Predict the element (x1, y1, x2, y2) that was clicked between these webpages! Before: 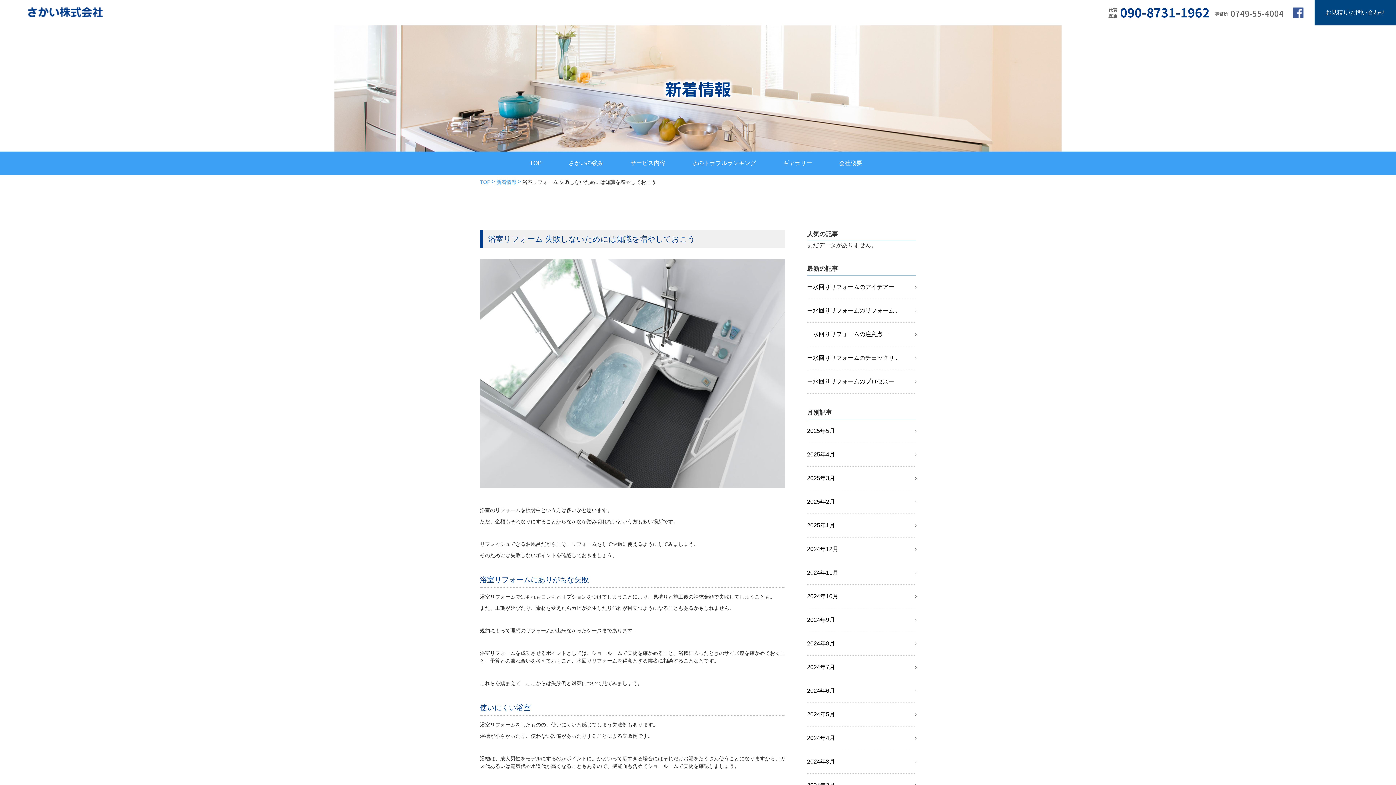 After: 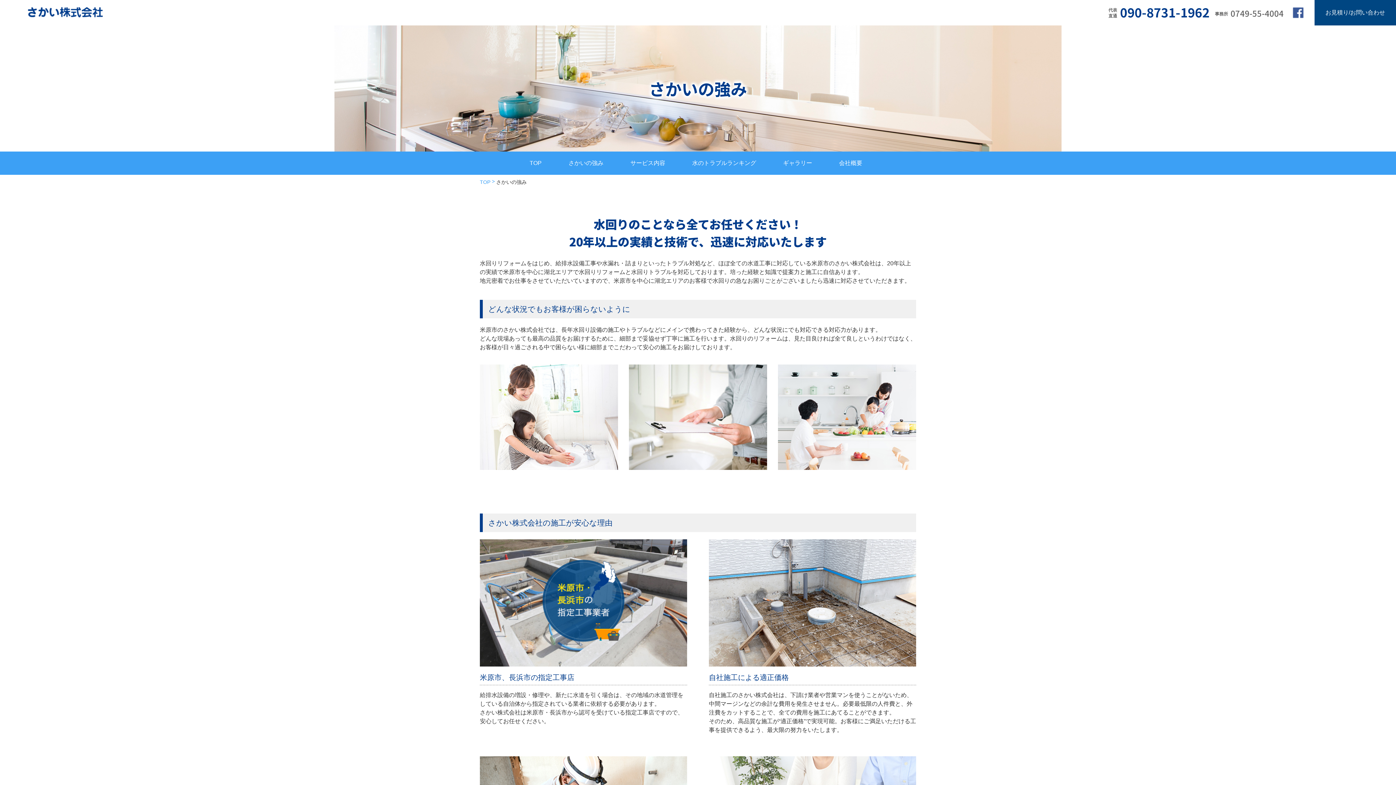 Action: label: さかいの強み bbox: (555, 151, 617, 174)